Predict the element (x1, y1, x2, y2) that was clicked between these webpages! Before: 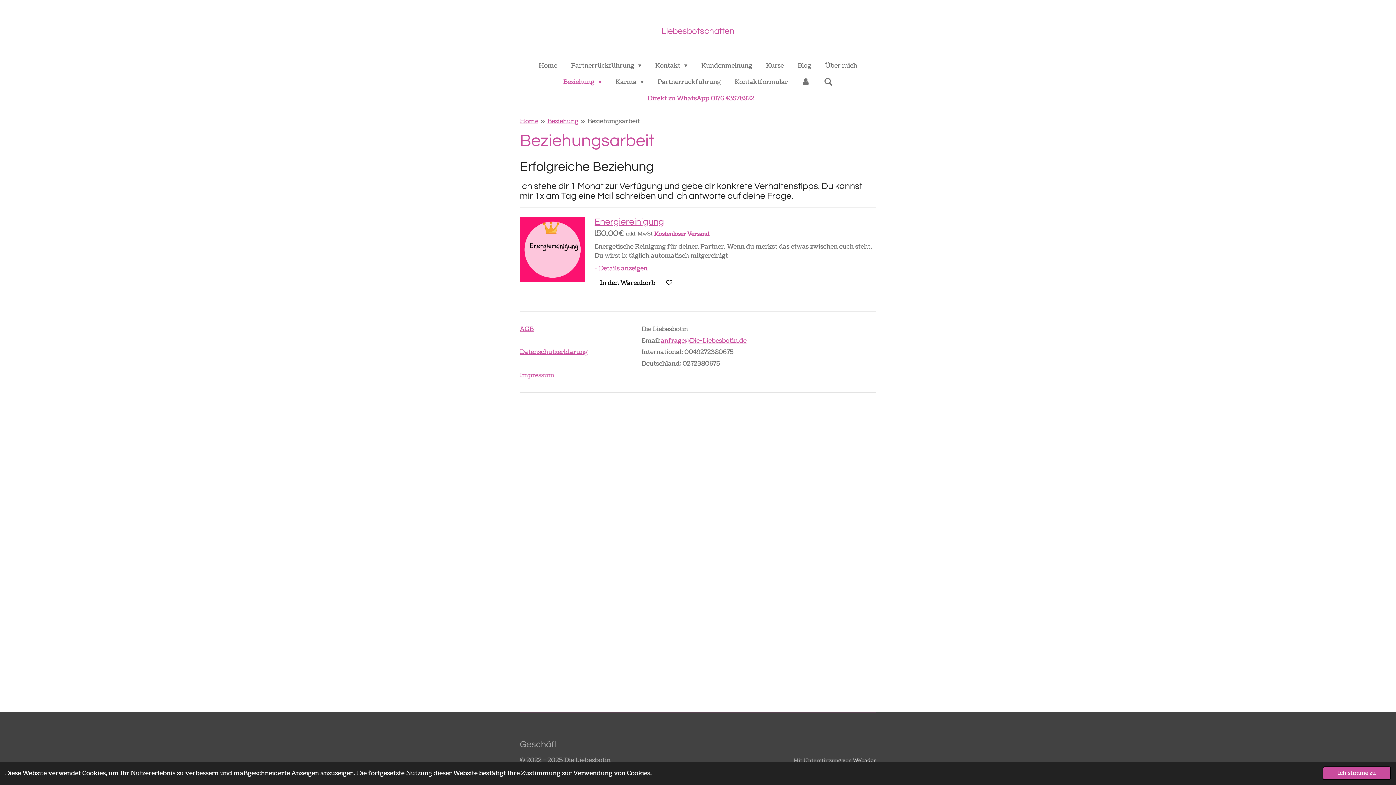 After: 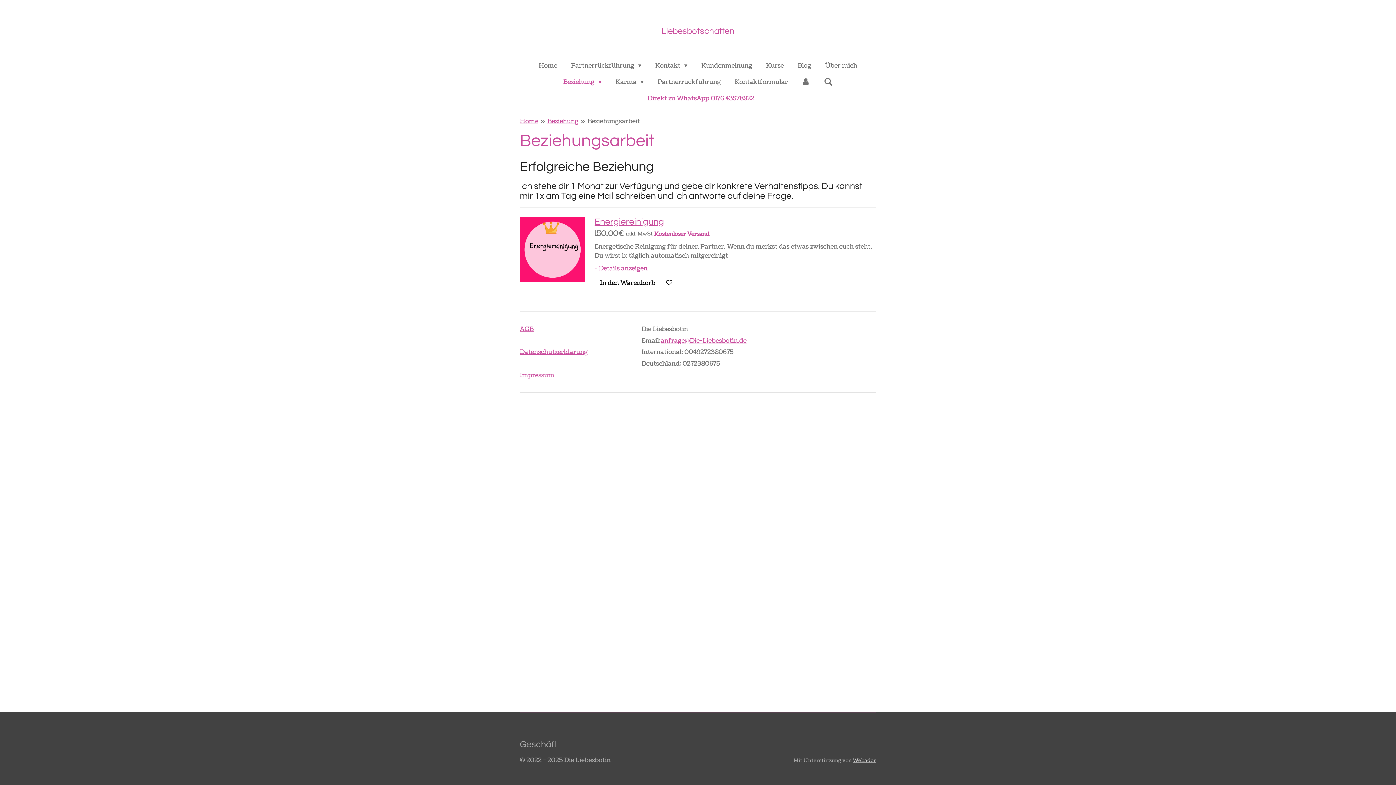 Action: label: dismiss cookie message bbox: (1323, 767, 1391, 780)